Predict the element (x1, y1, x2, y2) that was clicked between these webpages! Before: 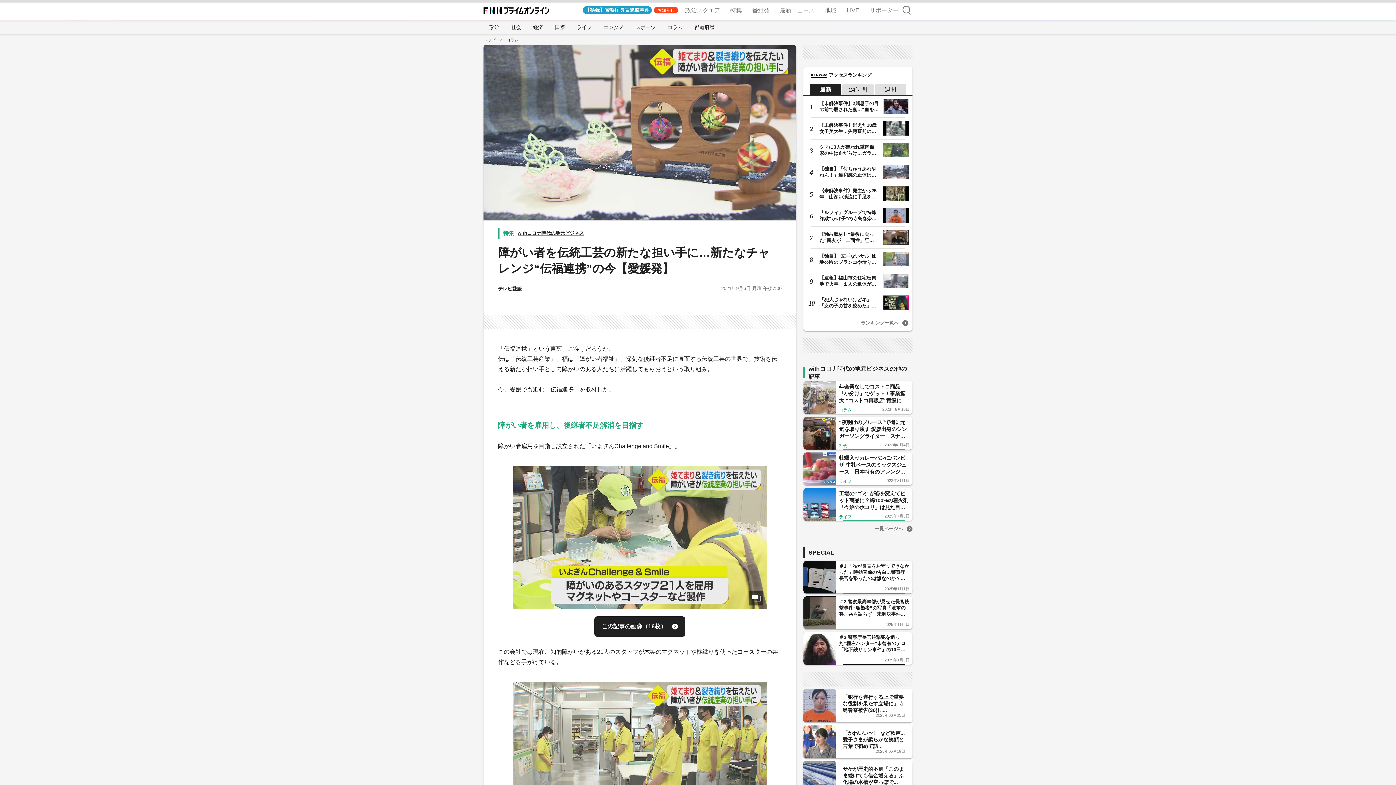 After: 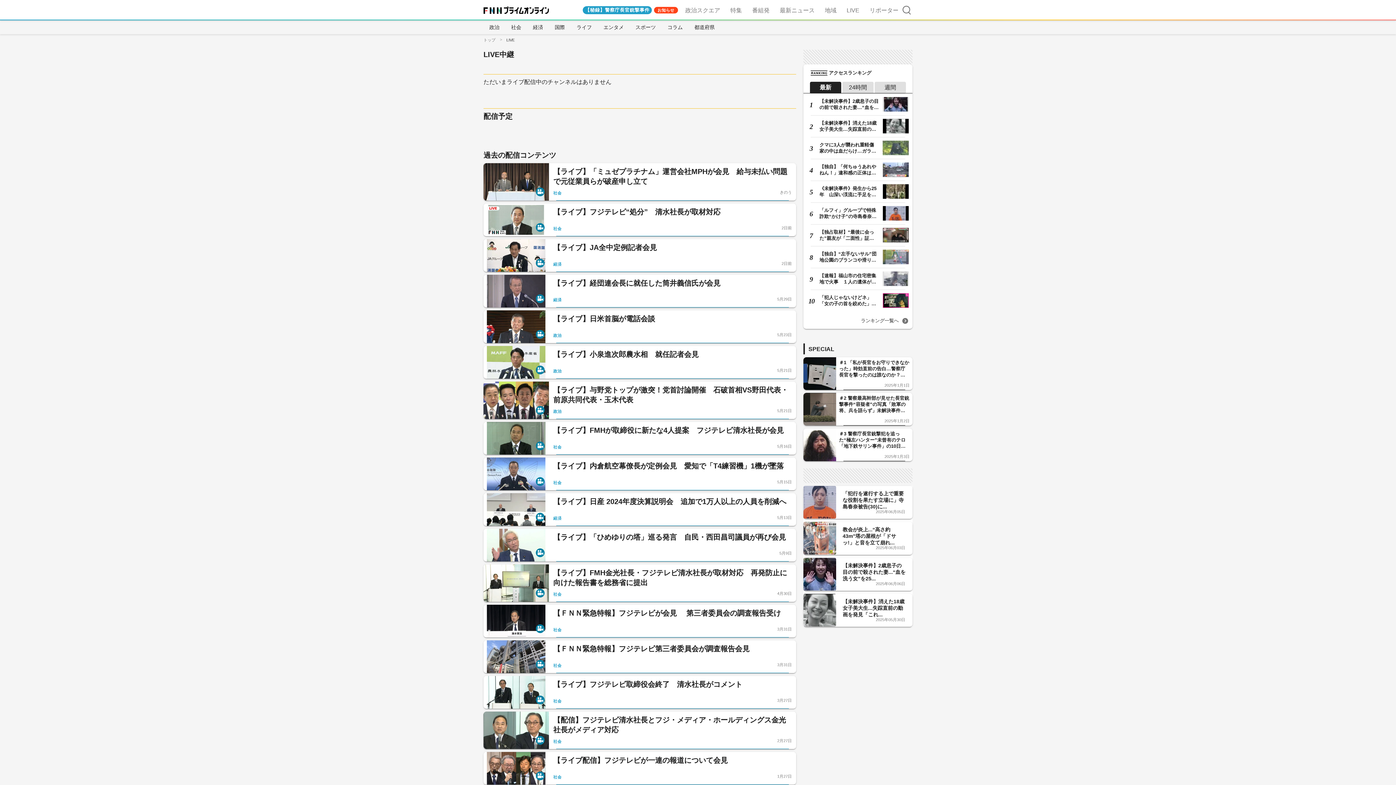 Action: bbox: (844, 0, 862, 20) label: LIVE